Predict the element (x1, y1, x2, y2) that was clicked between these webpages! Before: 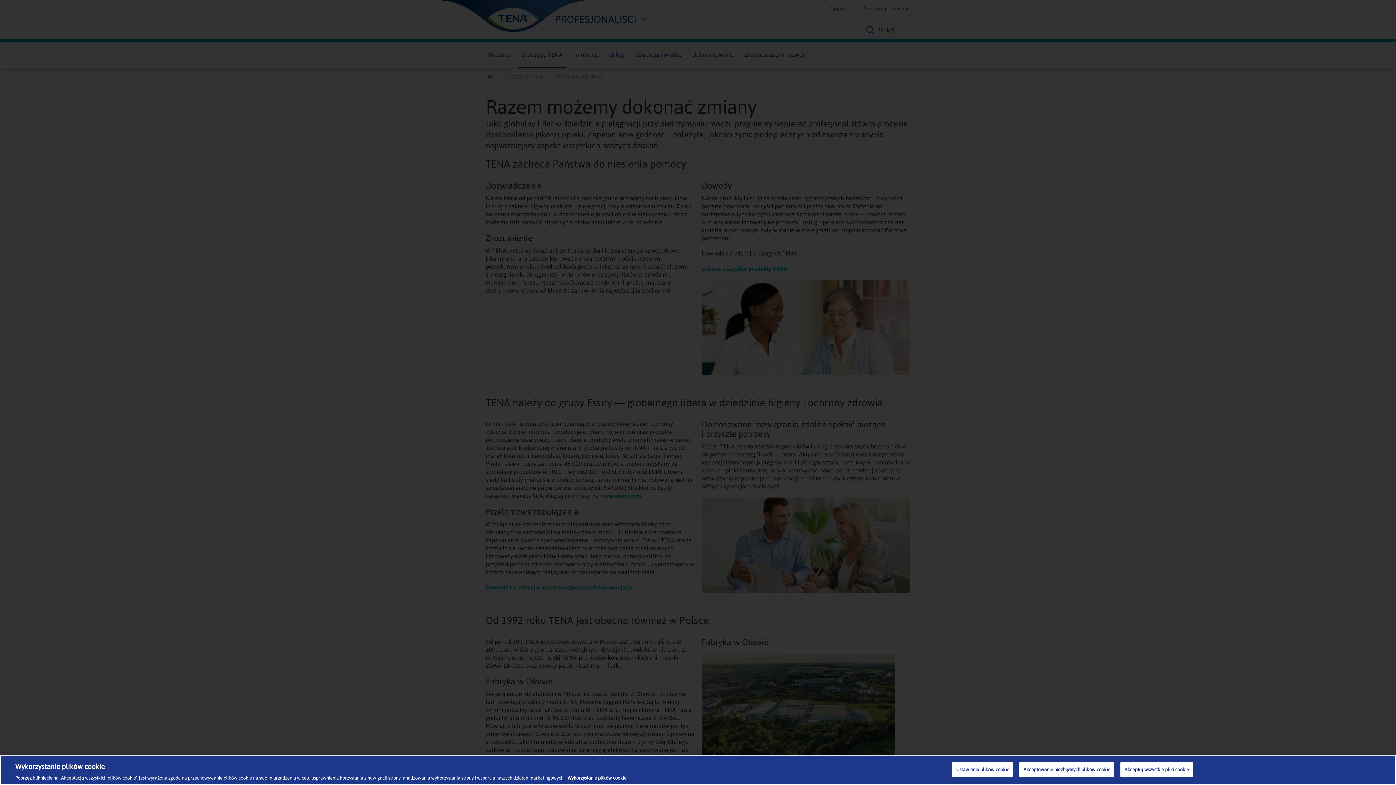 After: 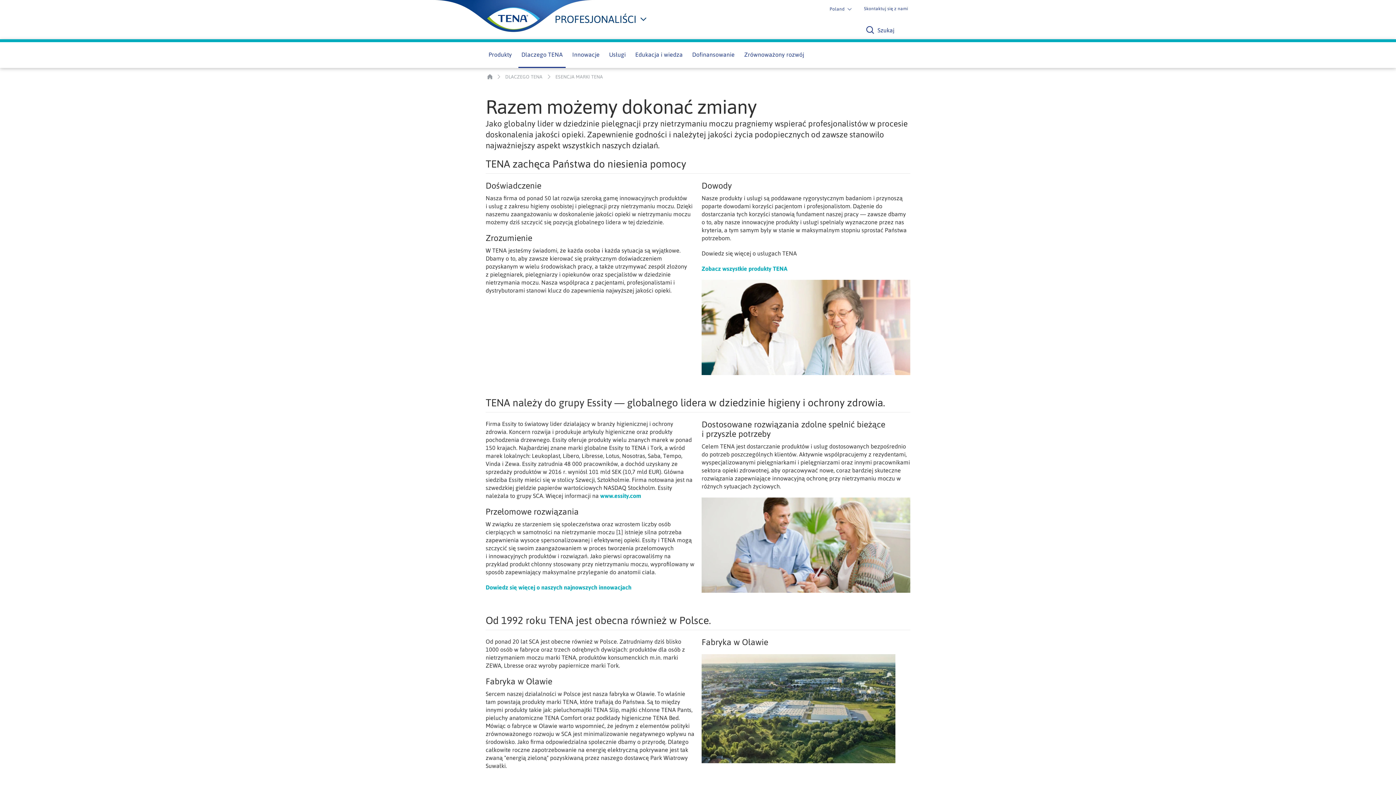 Action: label: Akceptuj wszystkie pliki cookie bbox: (1120, 762, 1193, 777)